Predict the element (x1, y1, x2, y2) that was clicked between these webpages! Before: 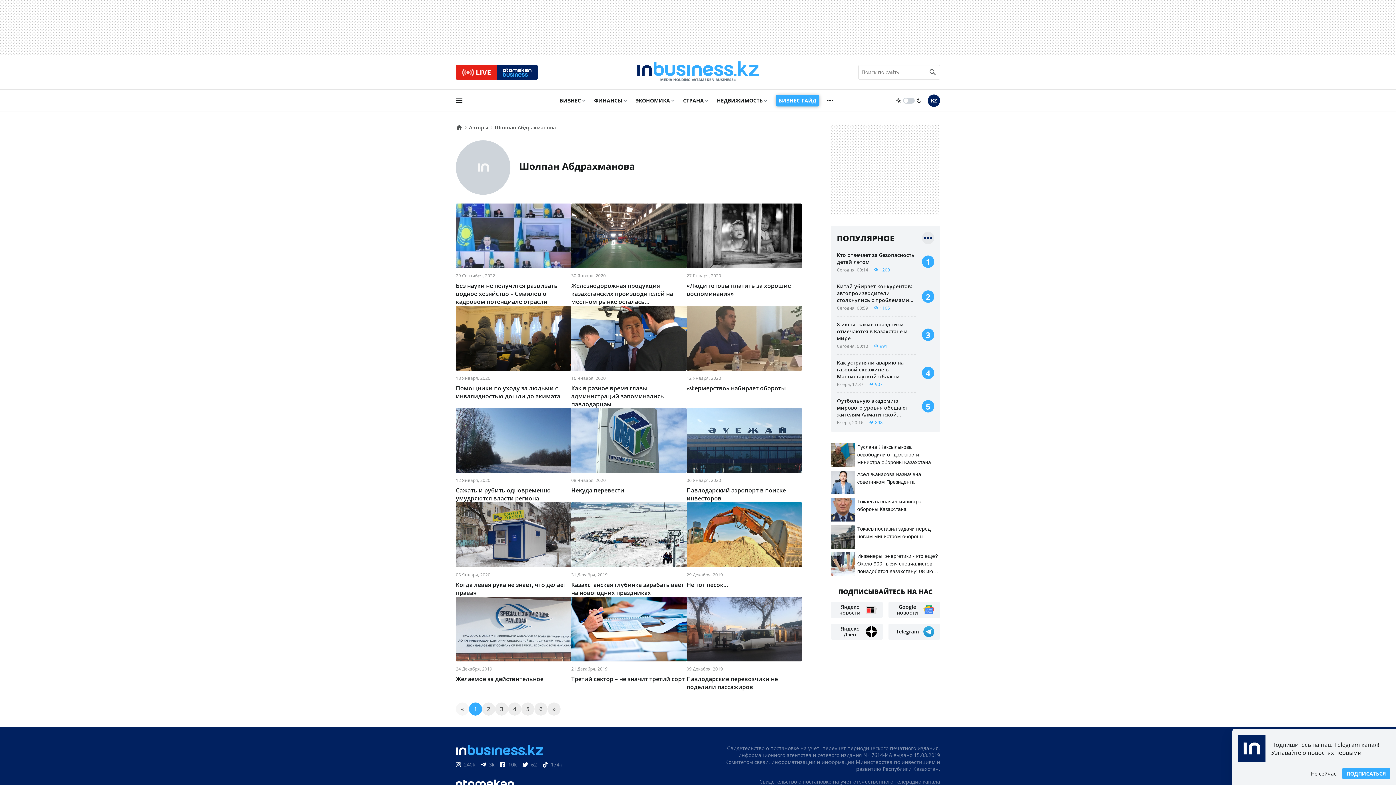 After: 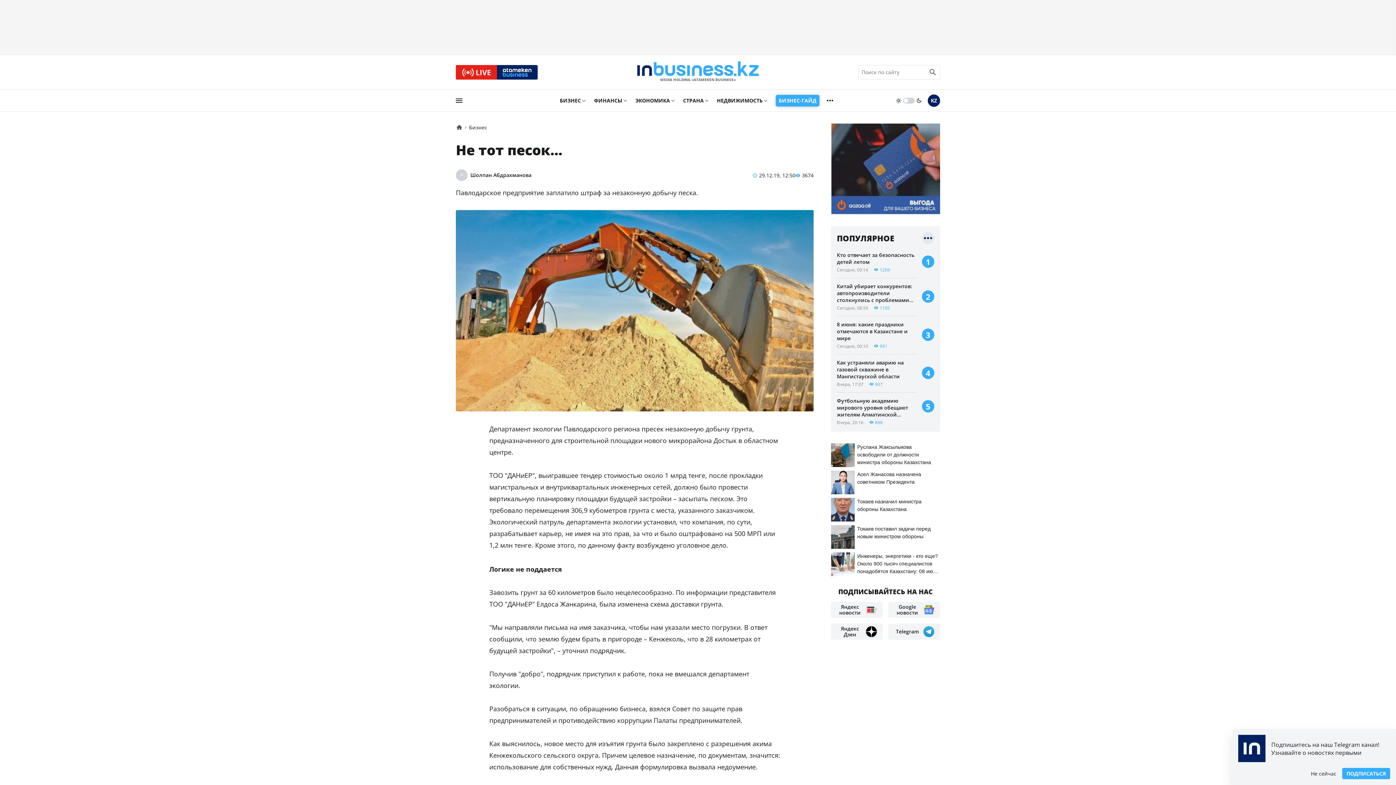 Action: bbox: (686, 502, 802, 597) label: 29 Декабря, 2019
Не тот песок…